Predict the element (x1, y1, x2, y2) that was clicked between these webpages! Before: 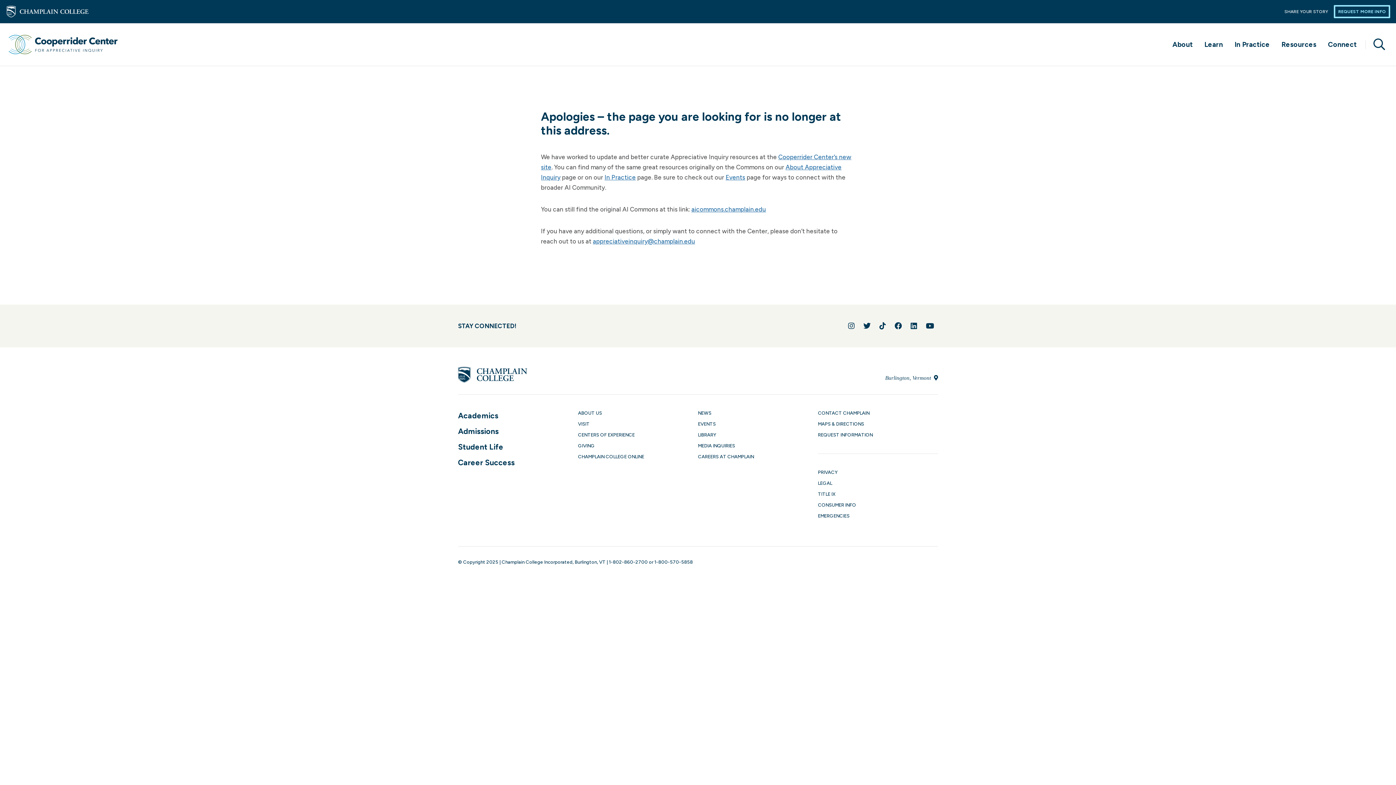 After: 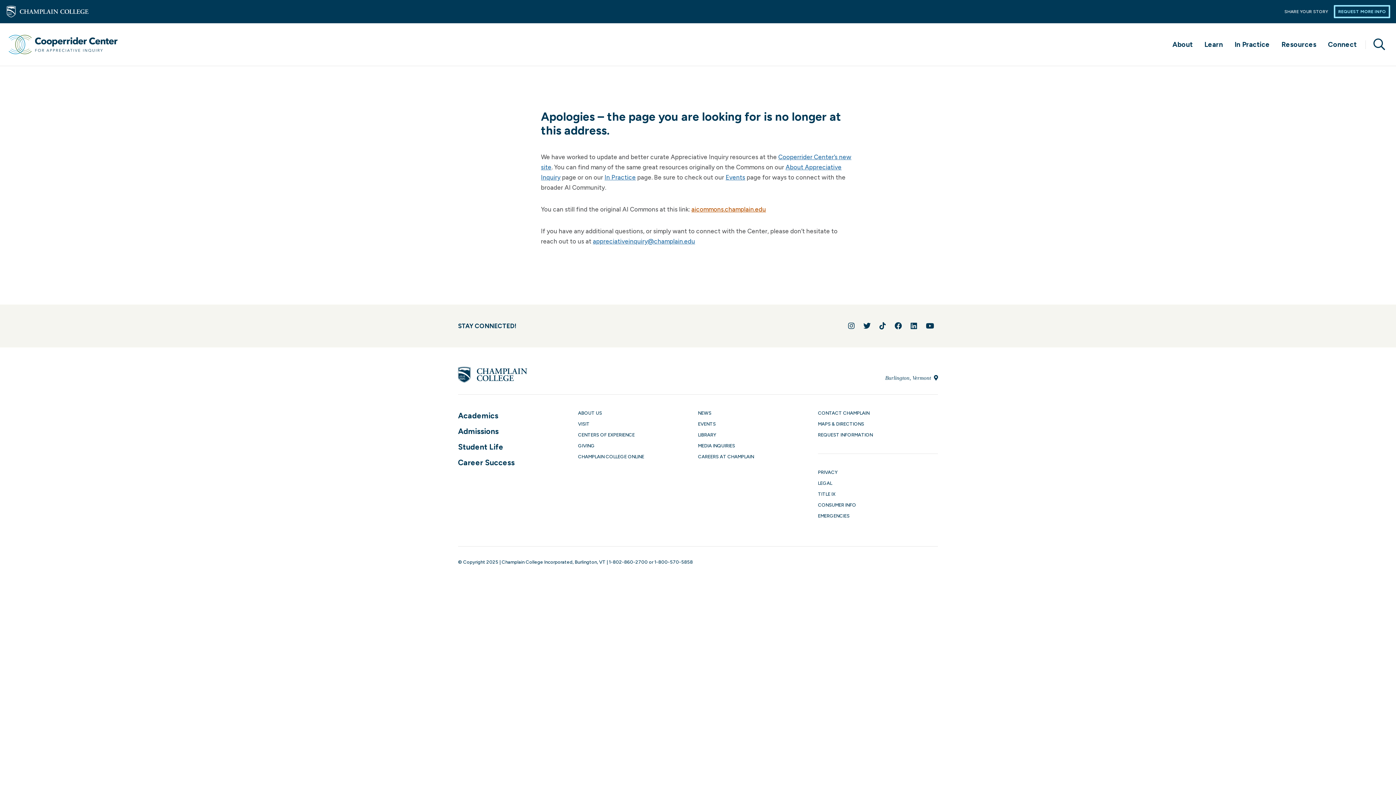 Action: label: aicommons.champlain.edu bbox: (691, 205, 766, 213)